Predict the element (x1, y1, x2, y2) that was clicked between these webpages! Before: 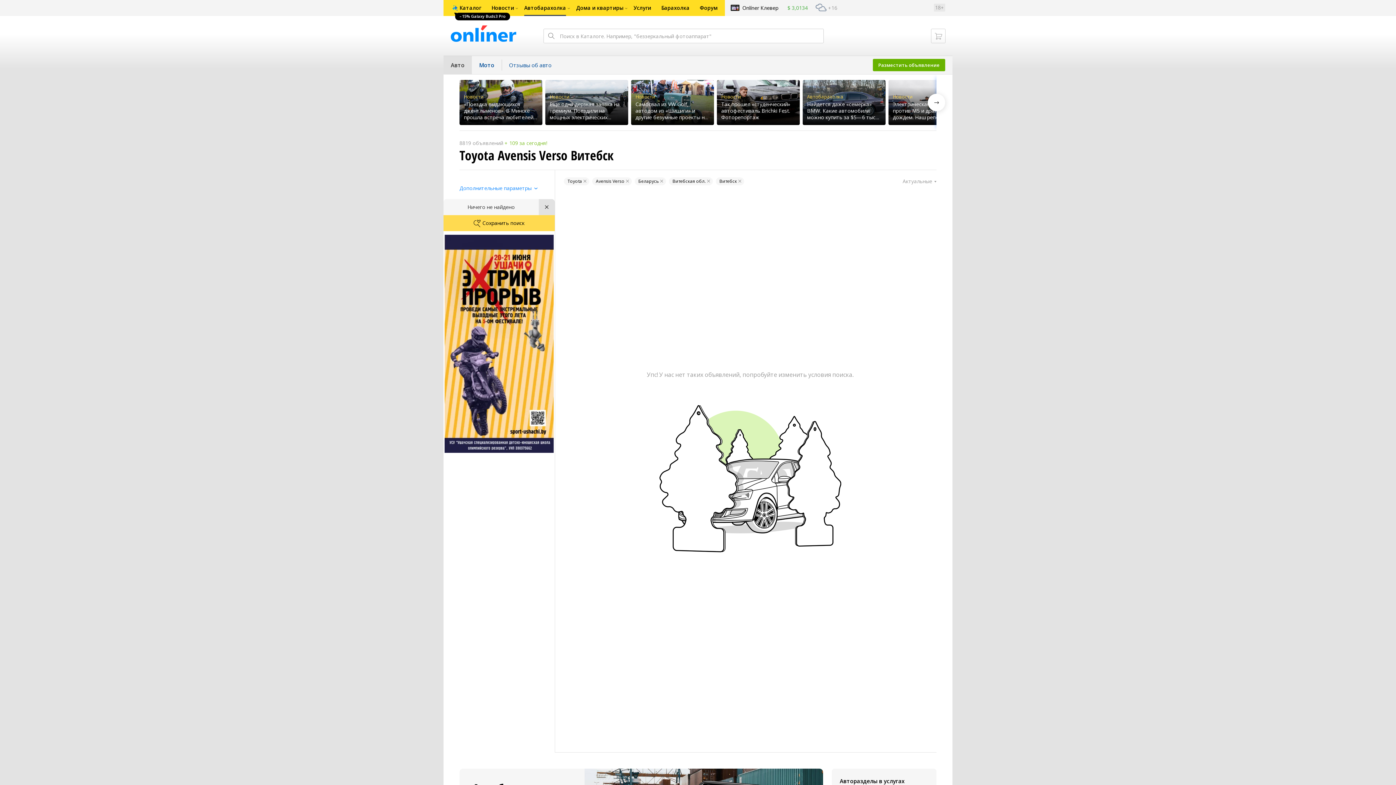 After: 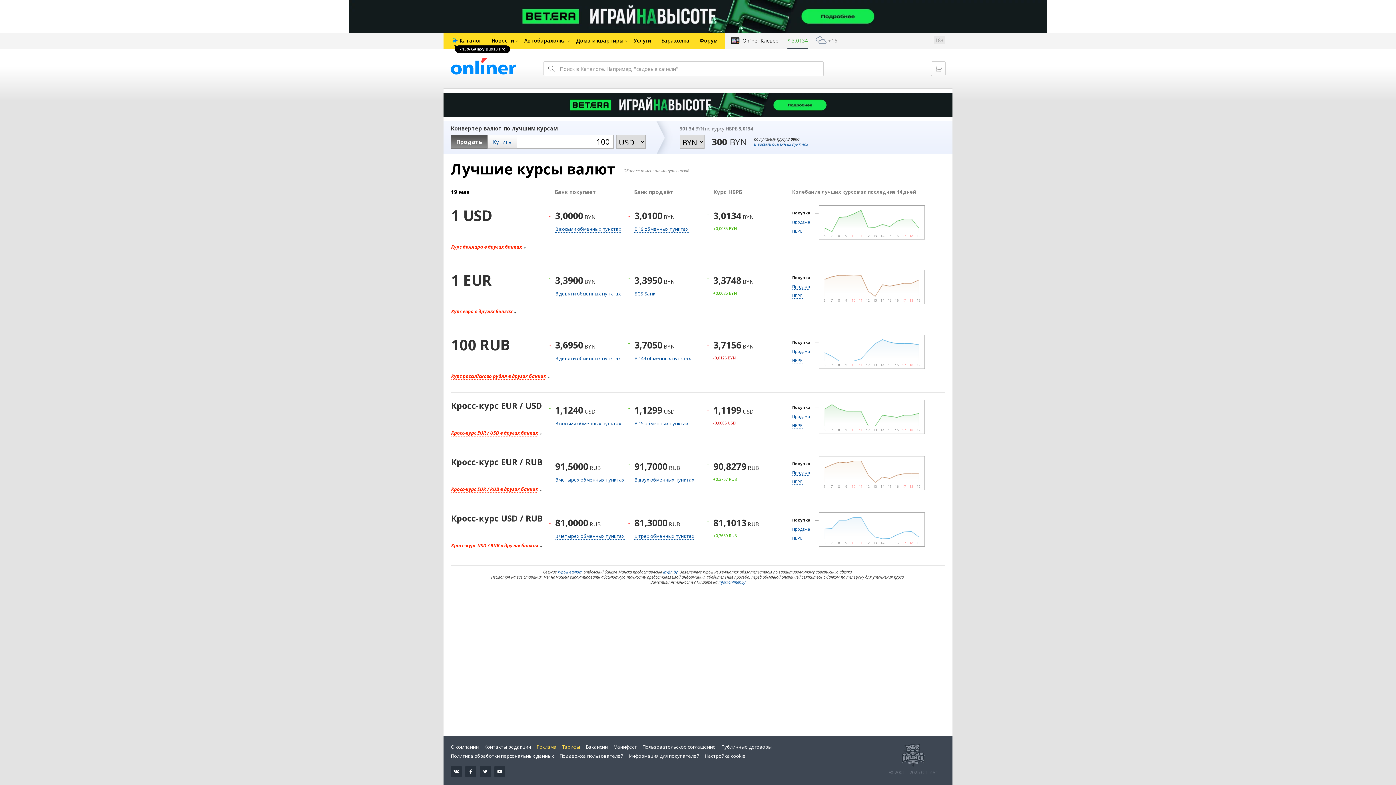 Action: bbox: (787, 0, 808, 16) label: $ 3,0134